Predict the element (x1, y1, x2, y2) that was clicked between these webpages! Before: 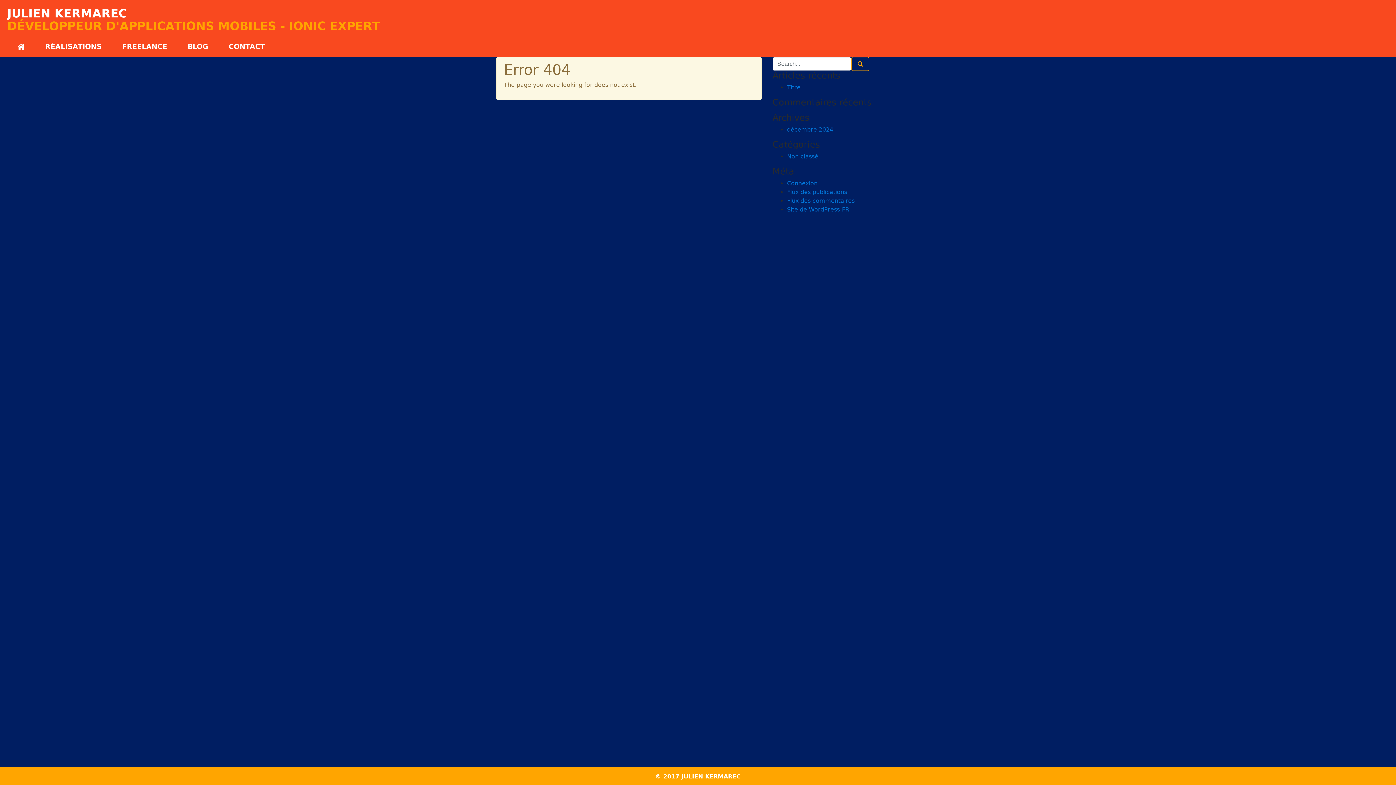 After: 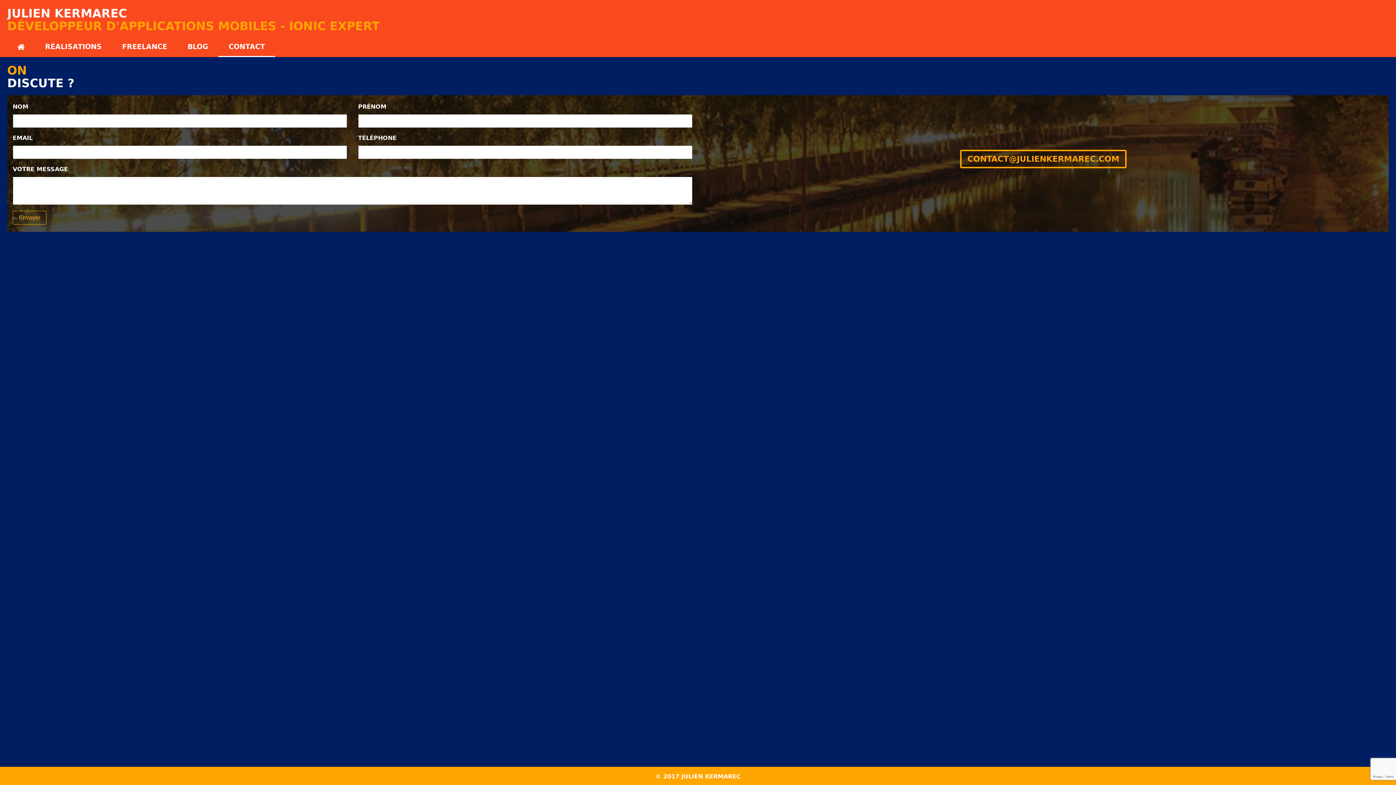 Action: label: CONTACT bbox: (218, 38, 275, 55)